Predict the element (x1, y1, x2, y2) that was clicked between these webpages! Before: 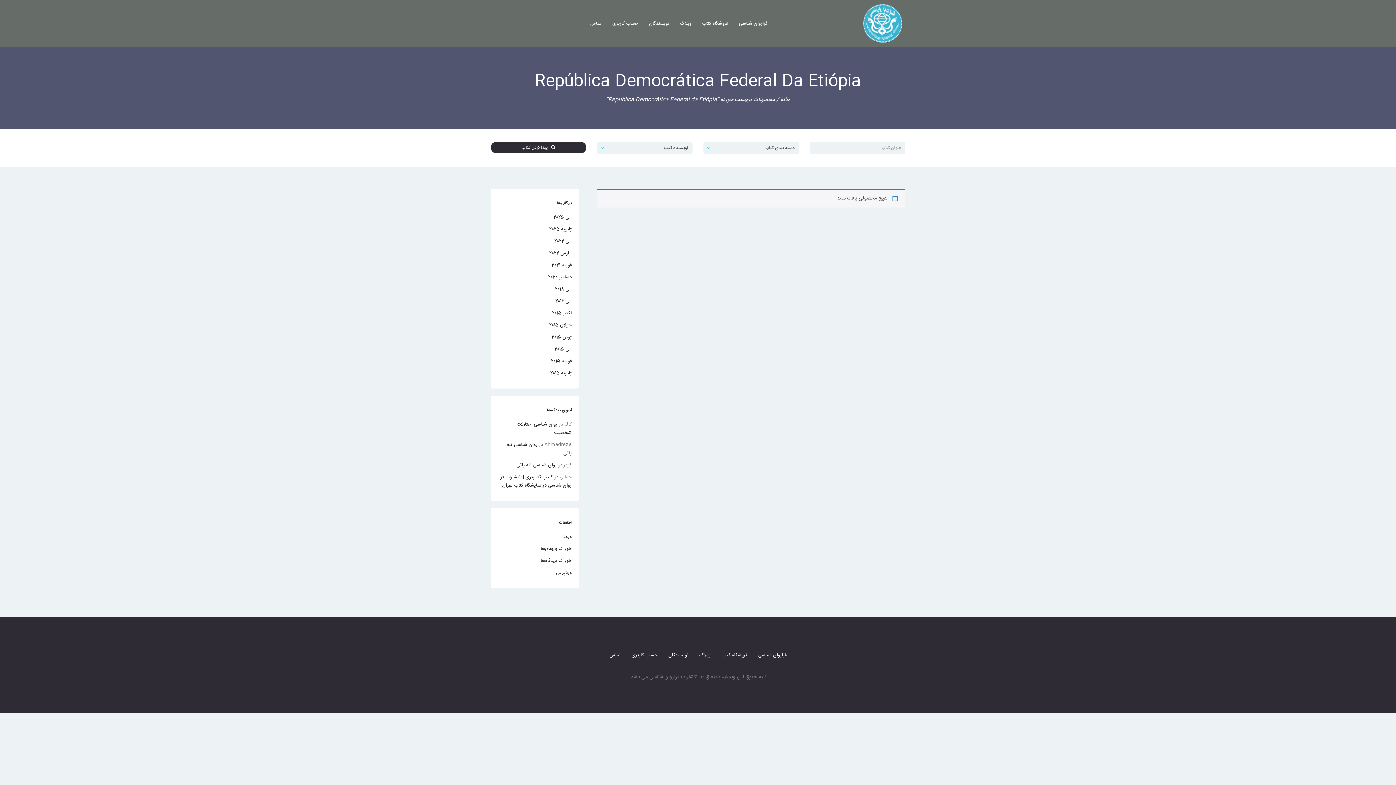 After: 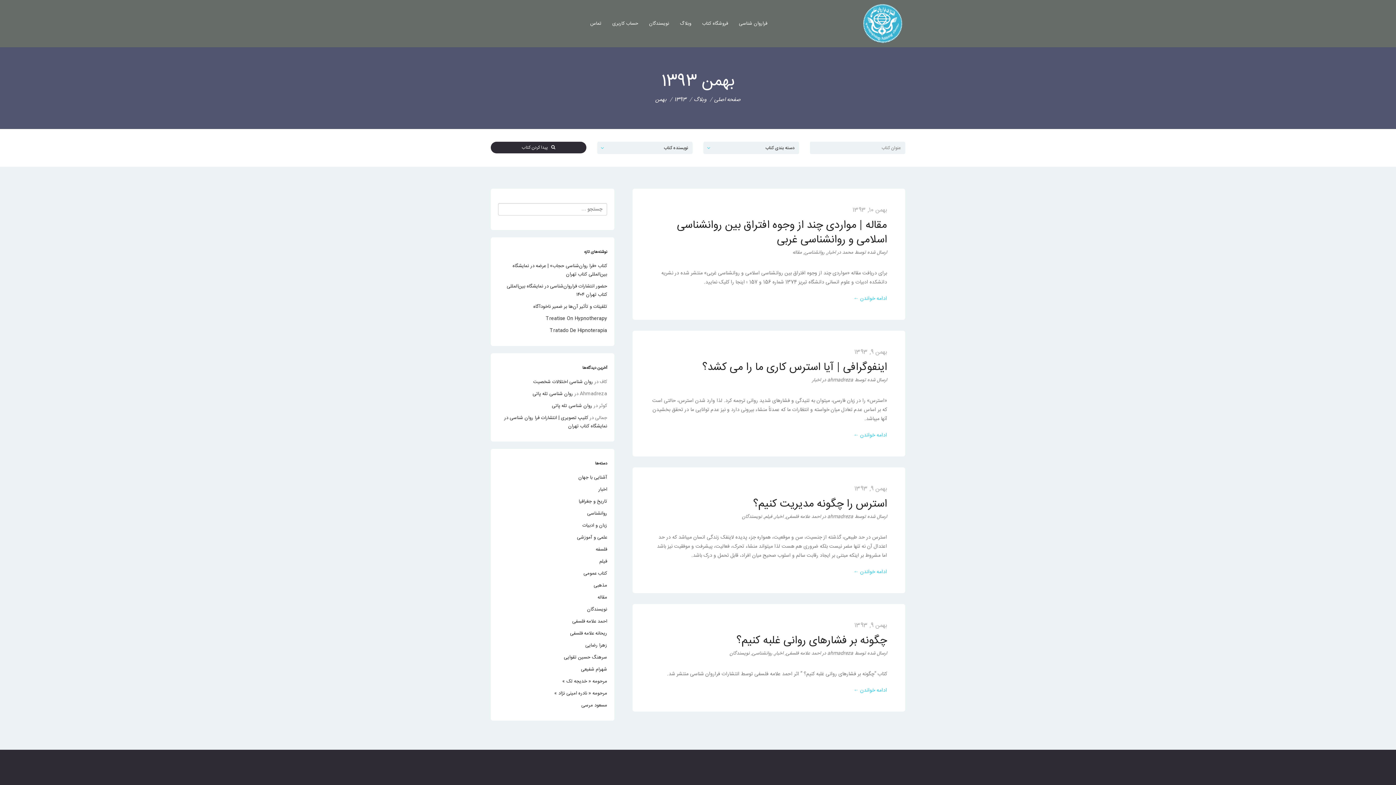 Action: label: ژانویه 2015 bbox: (550, 369, 571, 377)